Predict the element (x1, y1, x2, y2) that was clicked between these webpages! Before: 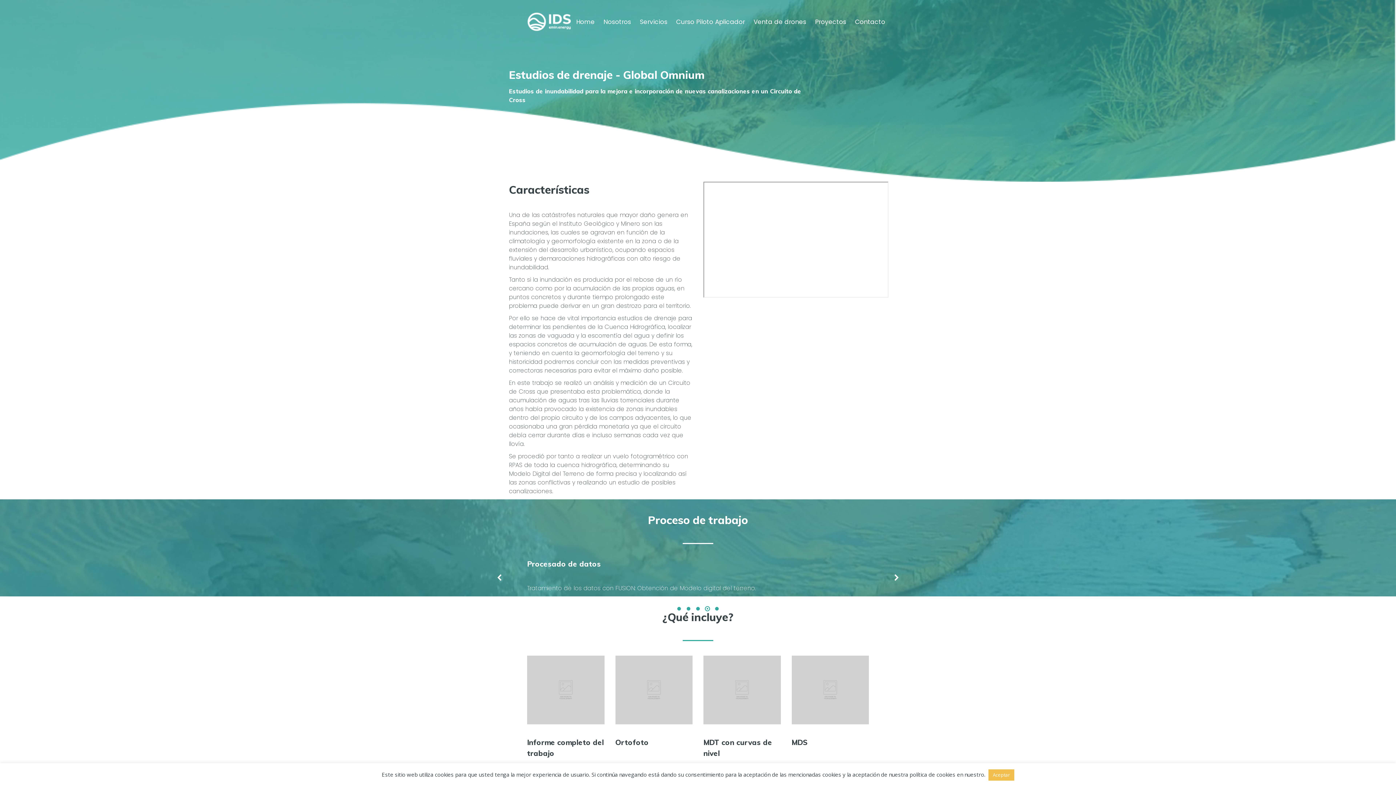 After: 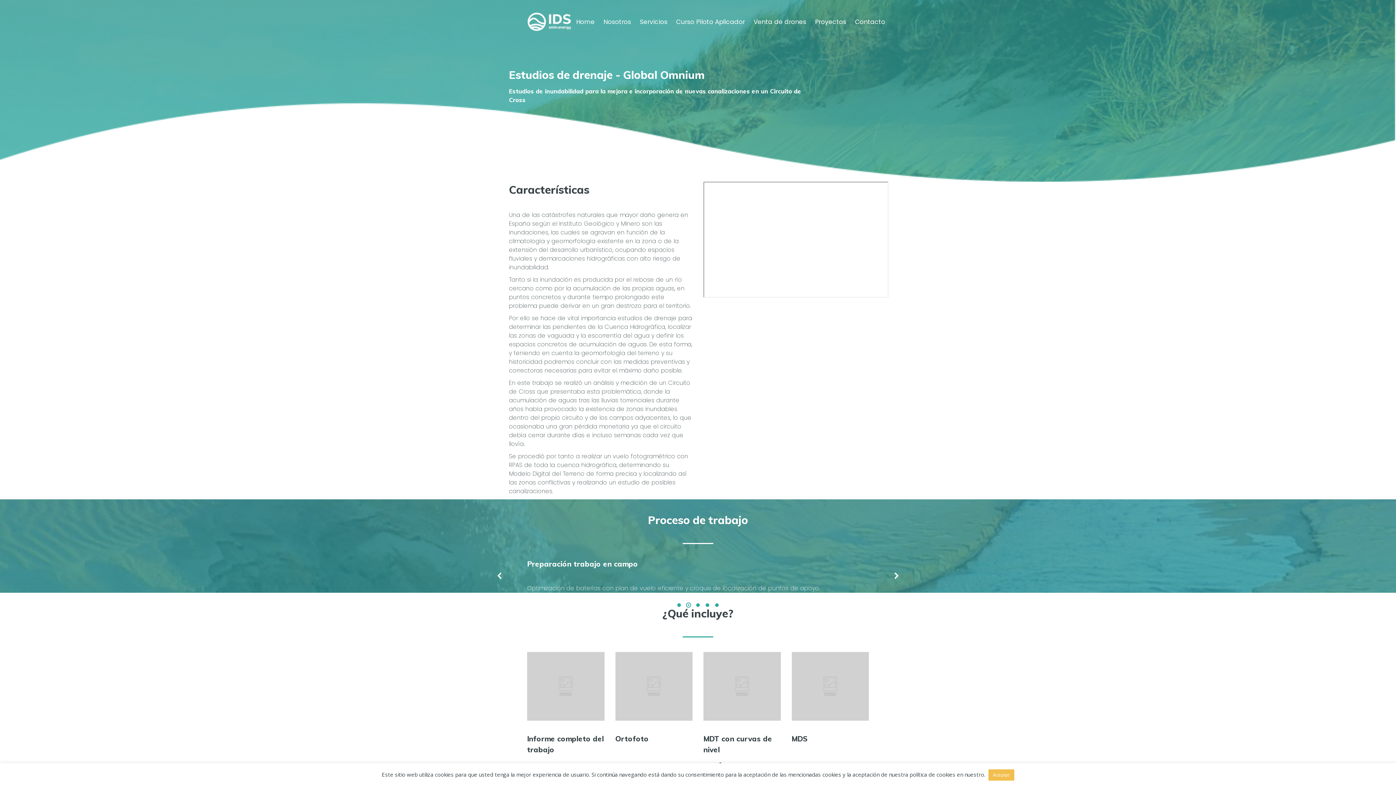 Action: bbox: (696, 603, 700, 607)